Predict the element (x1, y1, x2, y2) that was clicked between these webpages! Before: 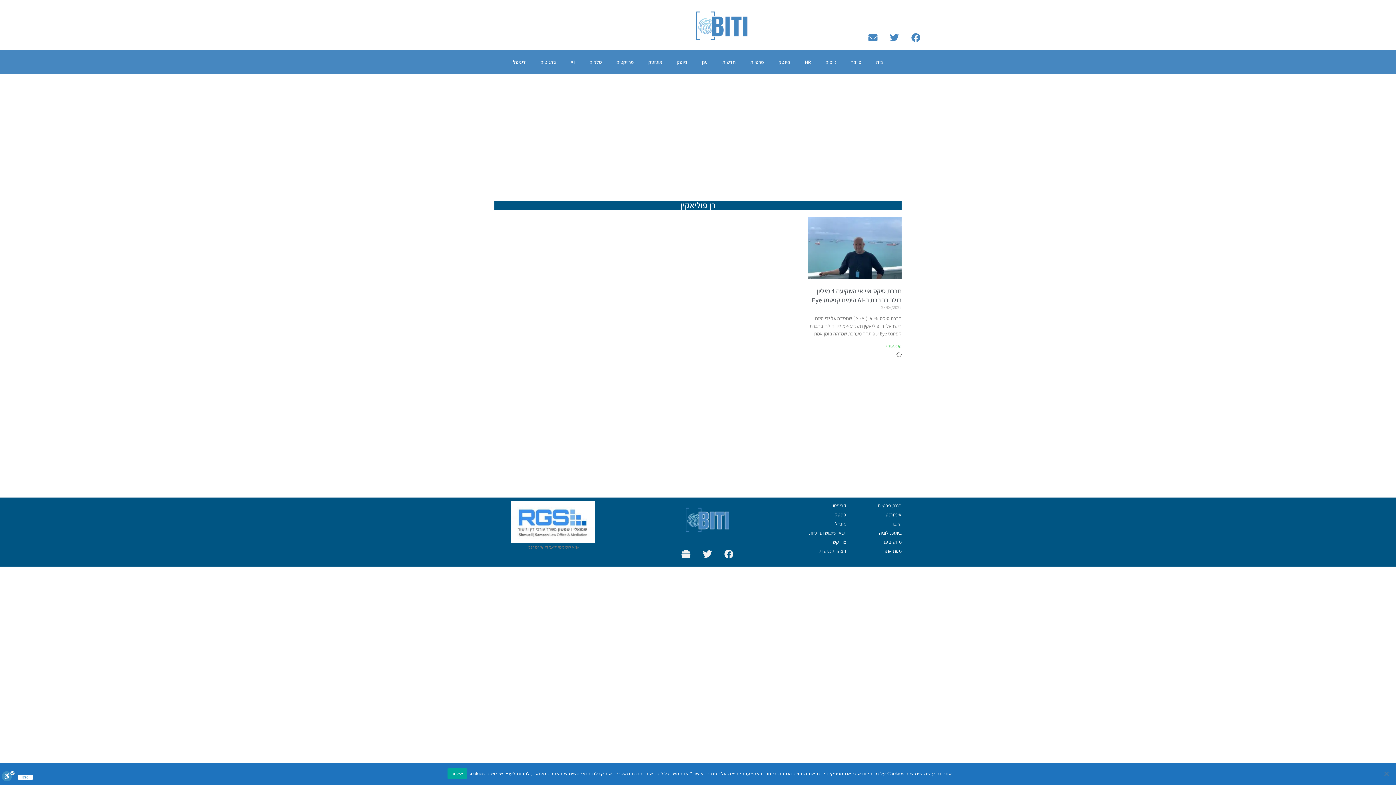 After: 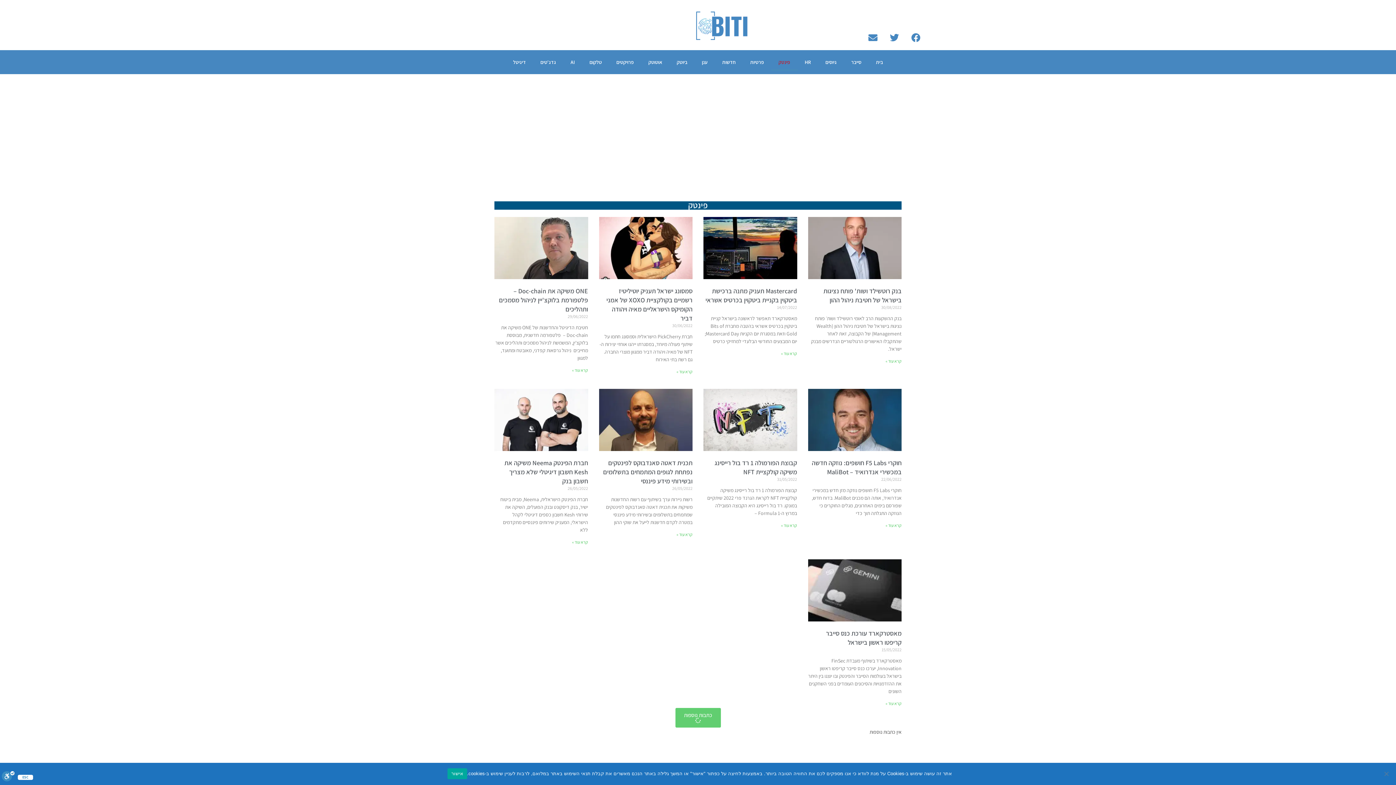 Action: bbox: (771, 53, 797, 70) label: פינטק